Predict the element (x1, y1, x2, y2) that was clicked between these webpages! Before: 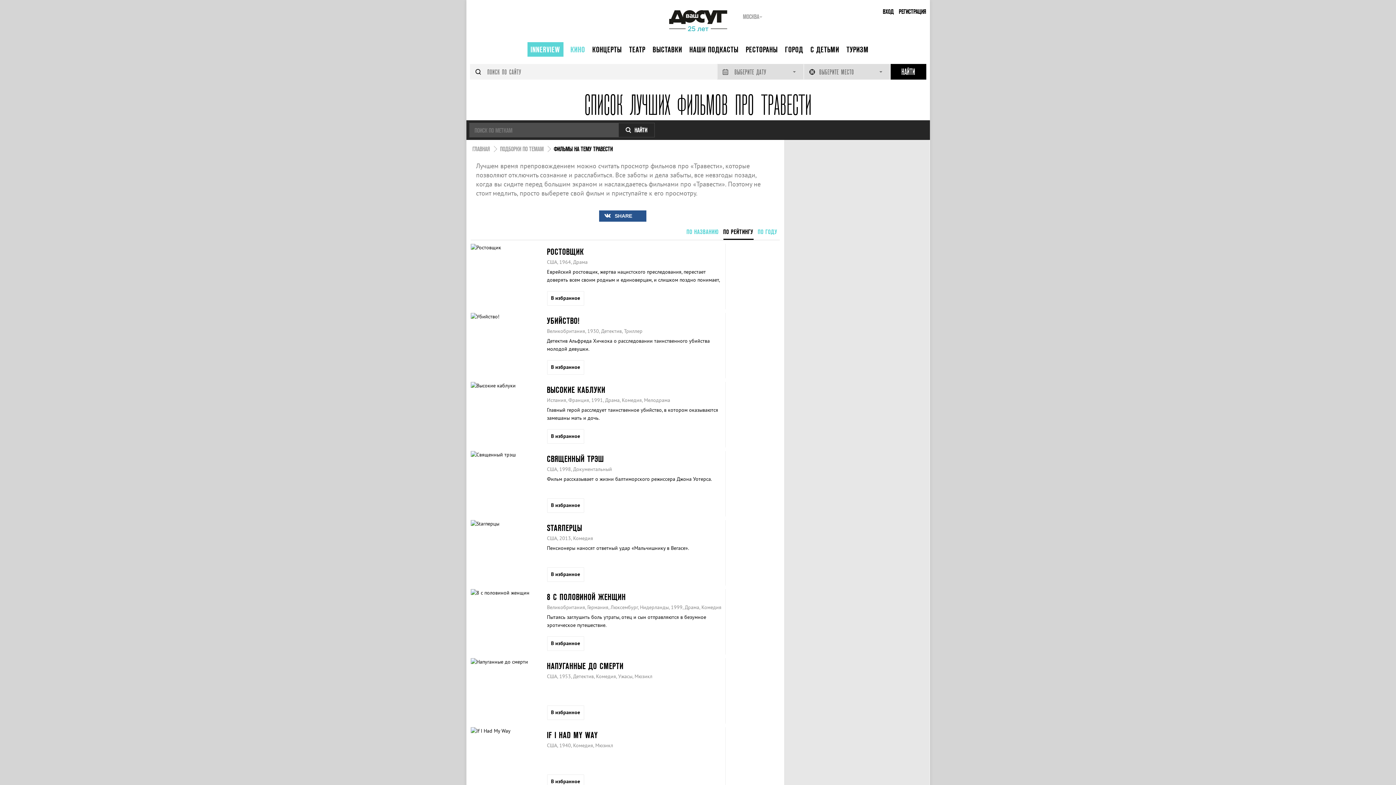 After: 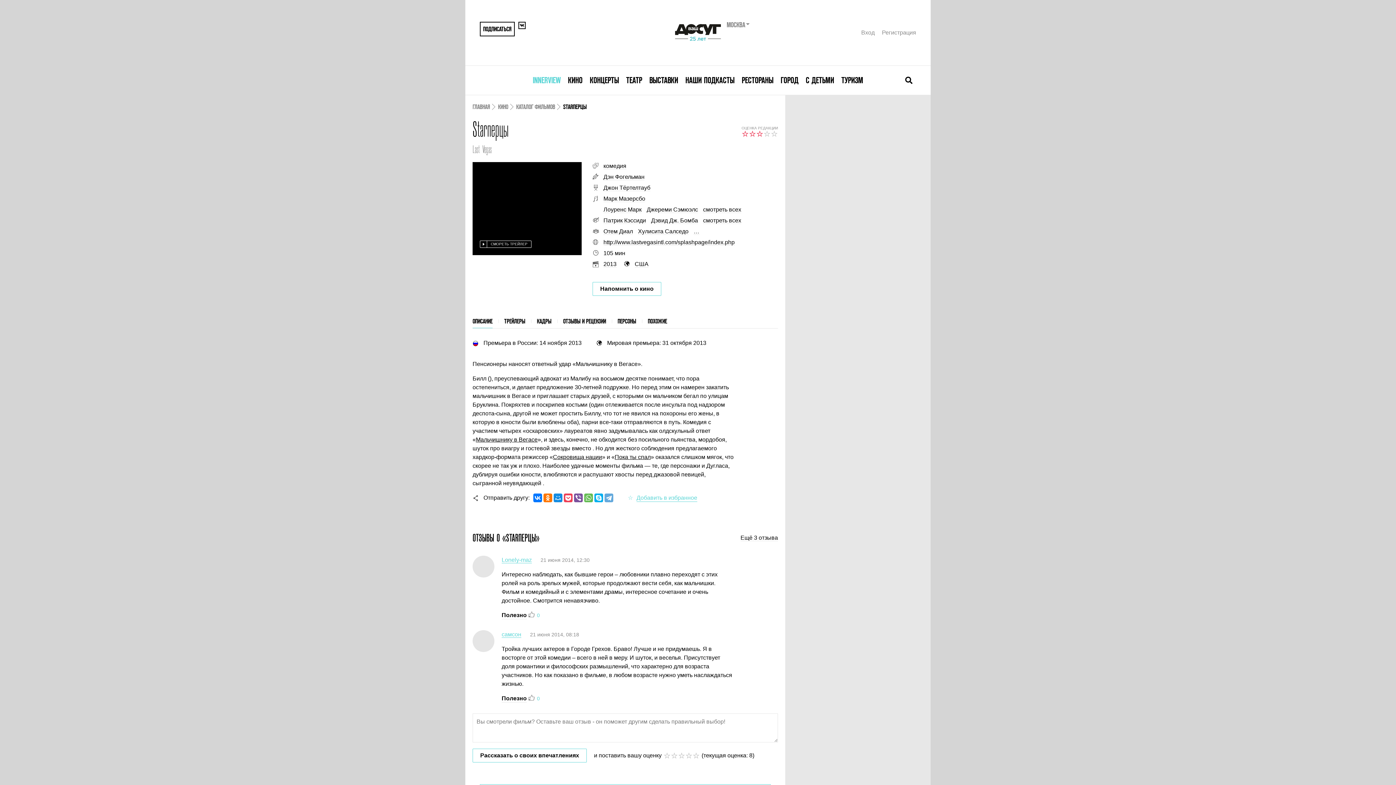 Action: bbox: (470, 520, 543, 585)